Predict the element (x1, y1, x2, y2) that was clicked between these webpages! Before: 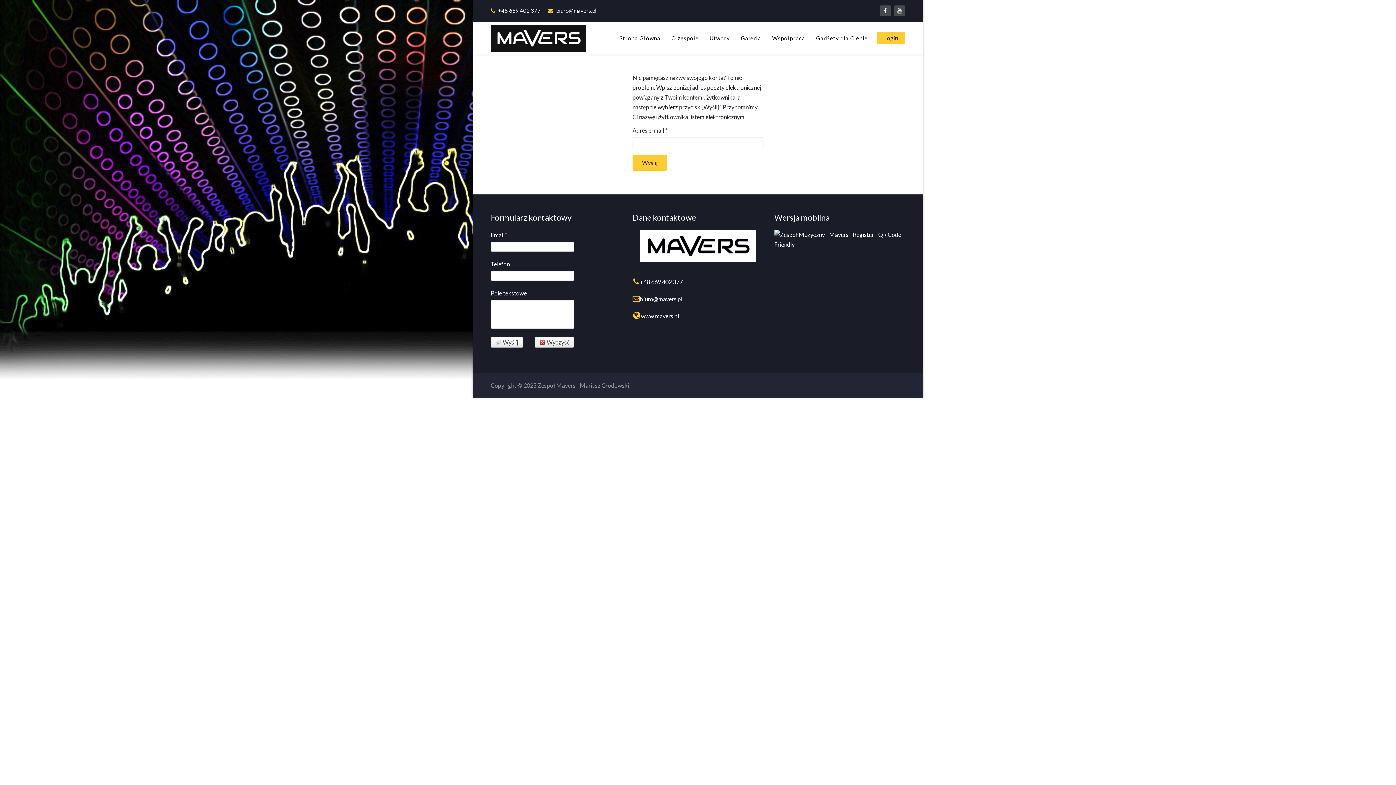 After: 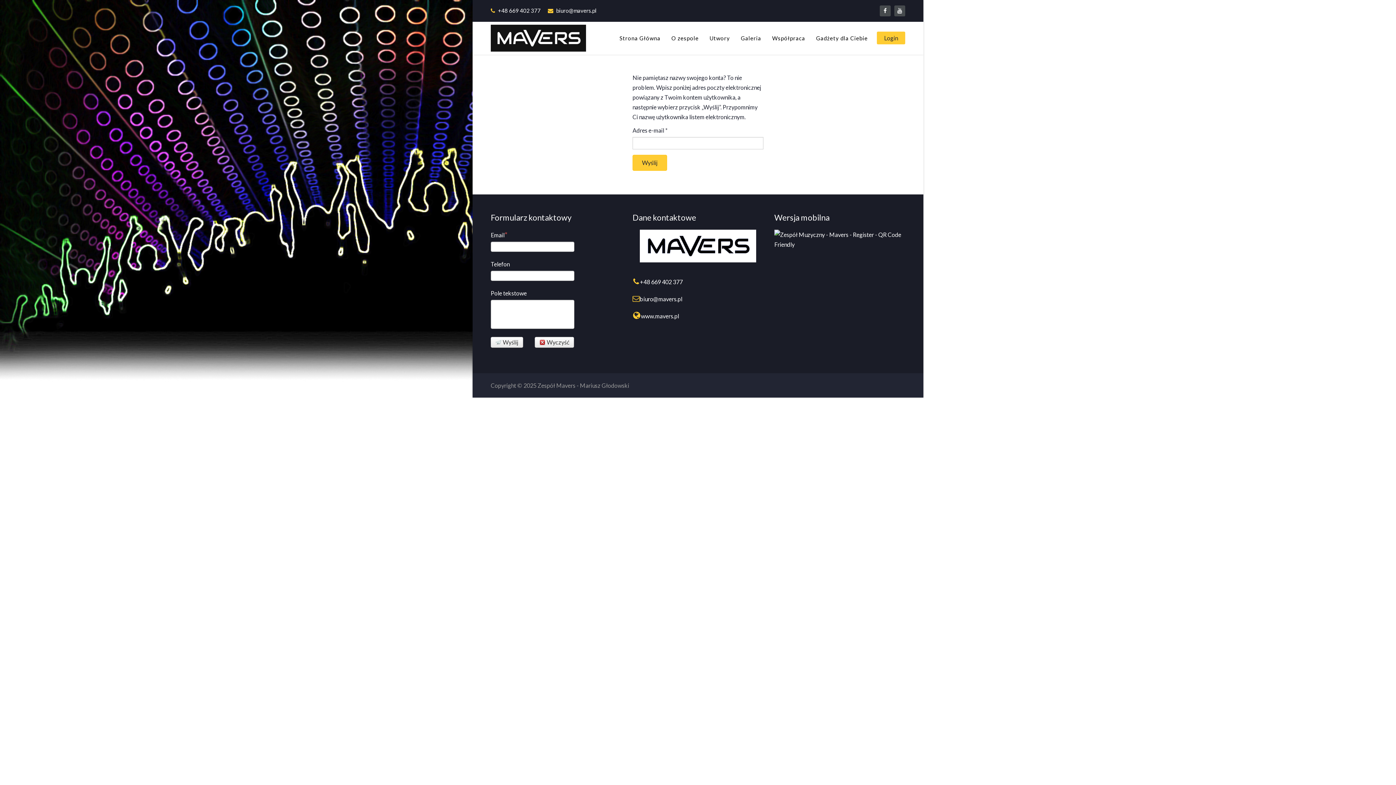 Action: bbox: (498, 7, 540, 13) label: +48 669 402 377